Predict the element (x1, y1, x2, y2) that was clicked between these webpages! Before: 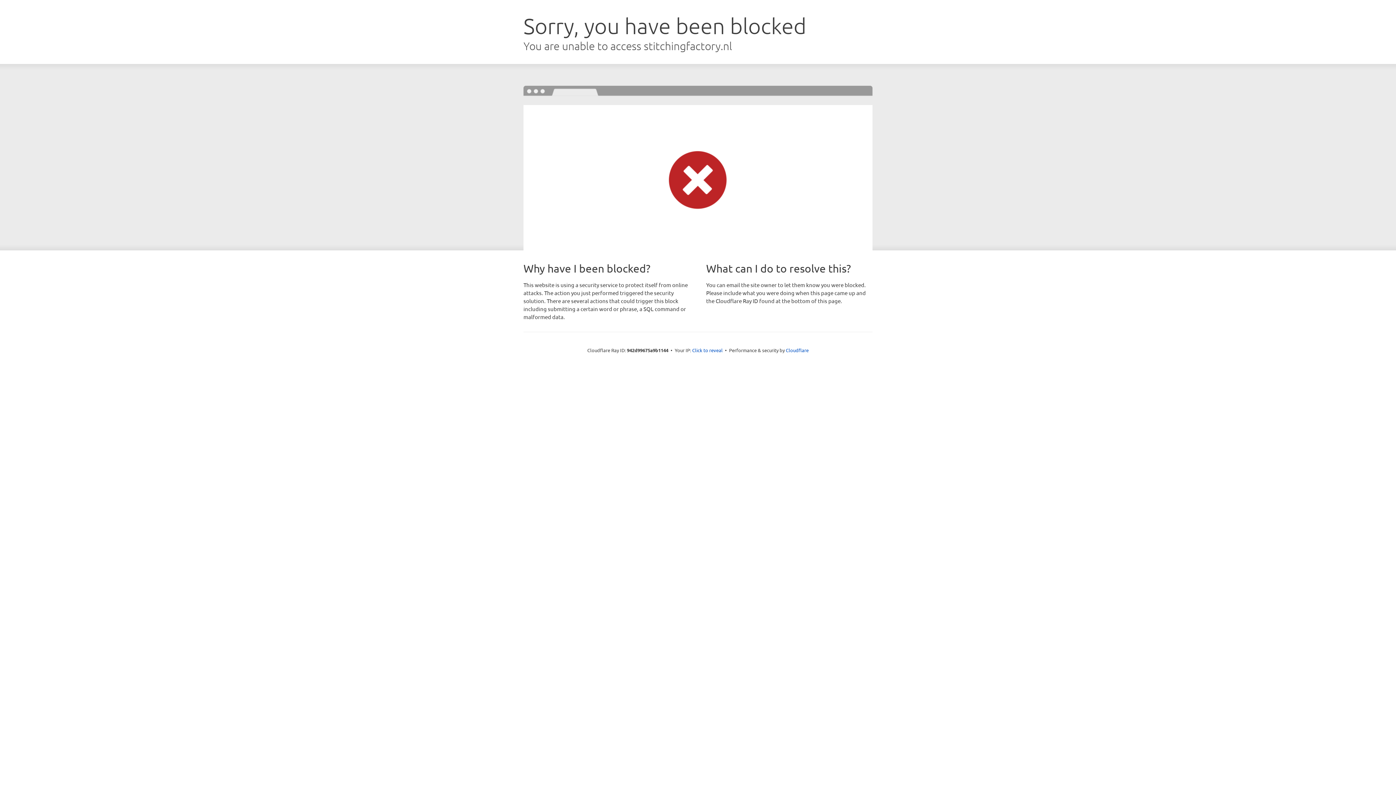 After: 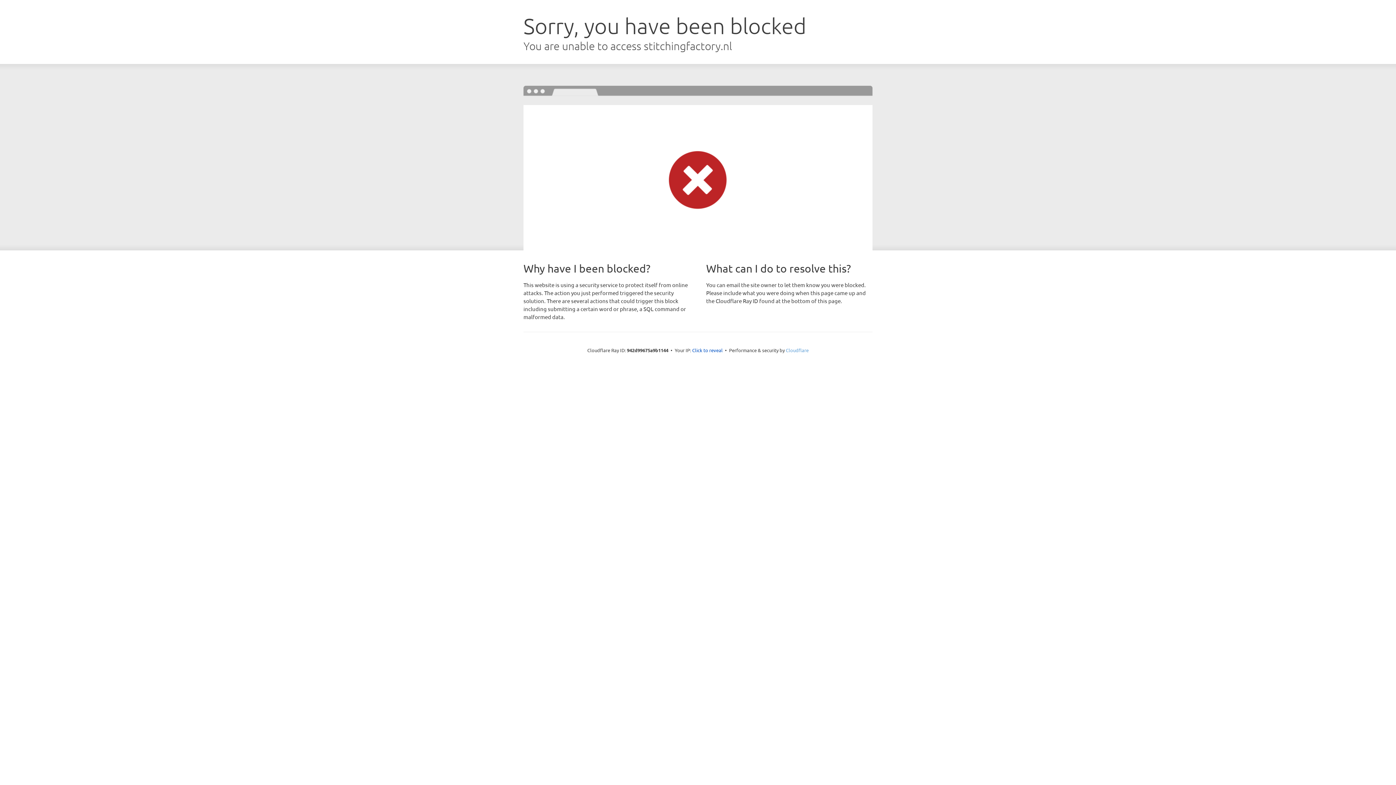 Action: bbox: (786, 347, 808, 353) label: Cloudflare